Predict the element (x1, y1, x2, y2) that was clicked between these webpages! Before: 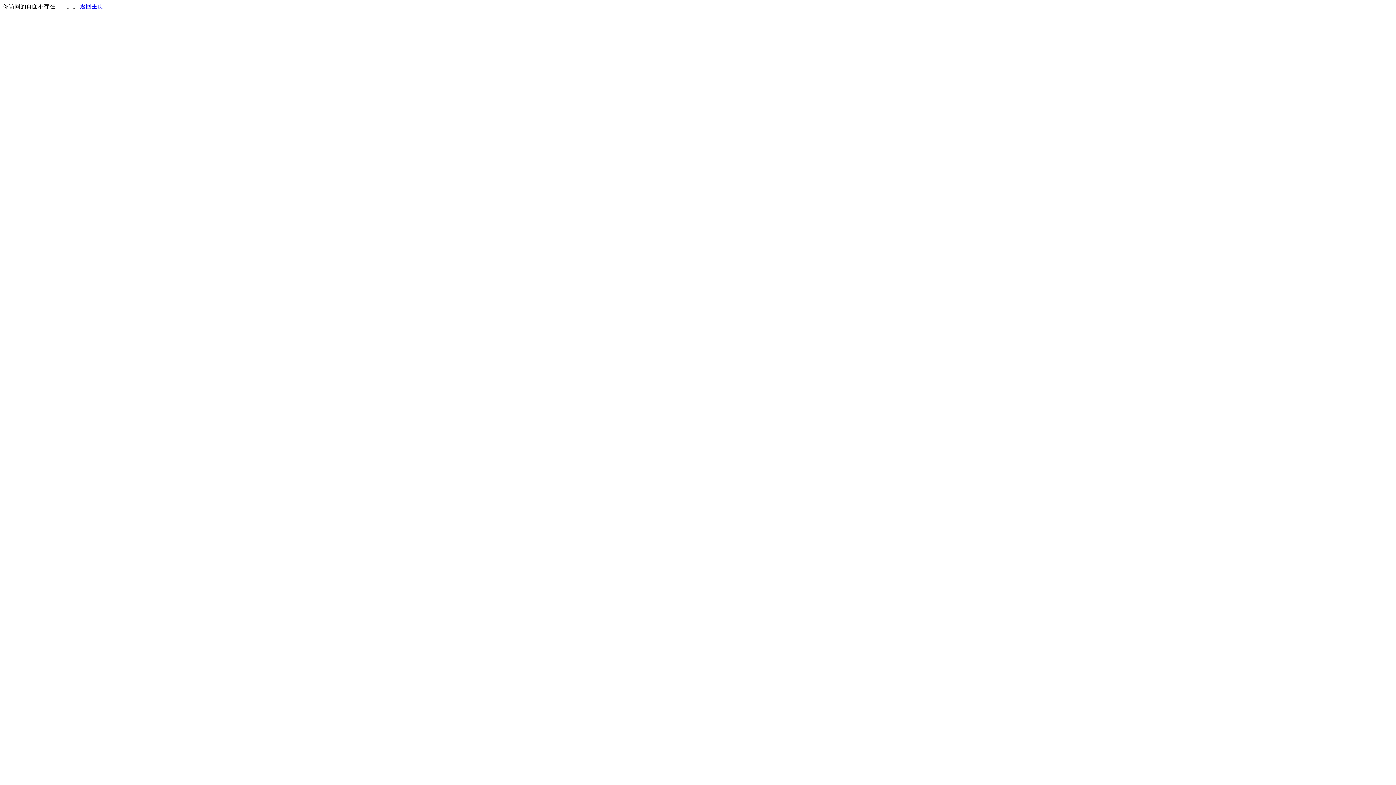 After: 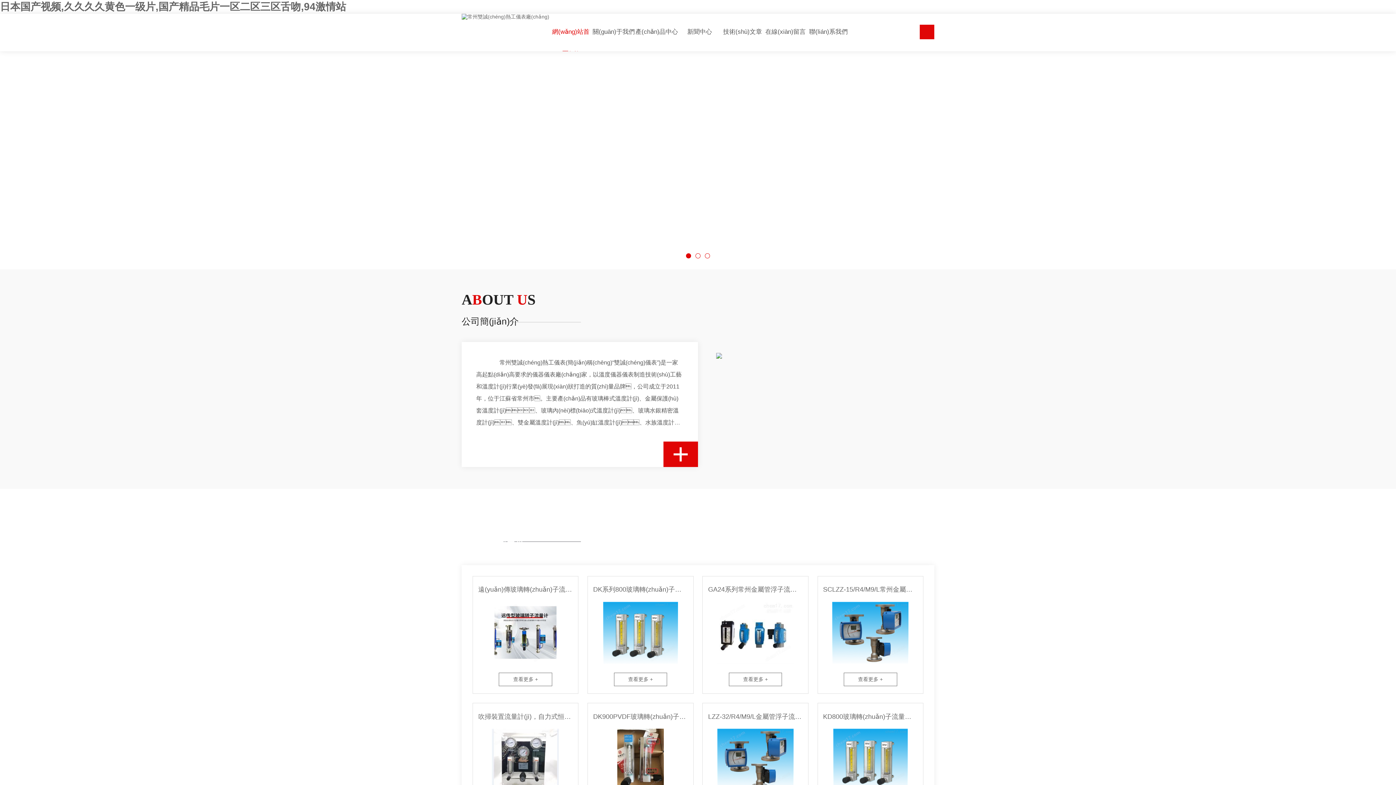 Action: bbox: (80, 3, 103, 9) label: 返回主页